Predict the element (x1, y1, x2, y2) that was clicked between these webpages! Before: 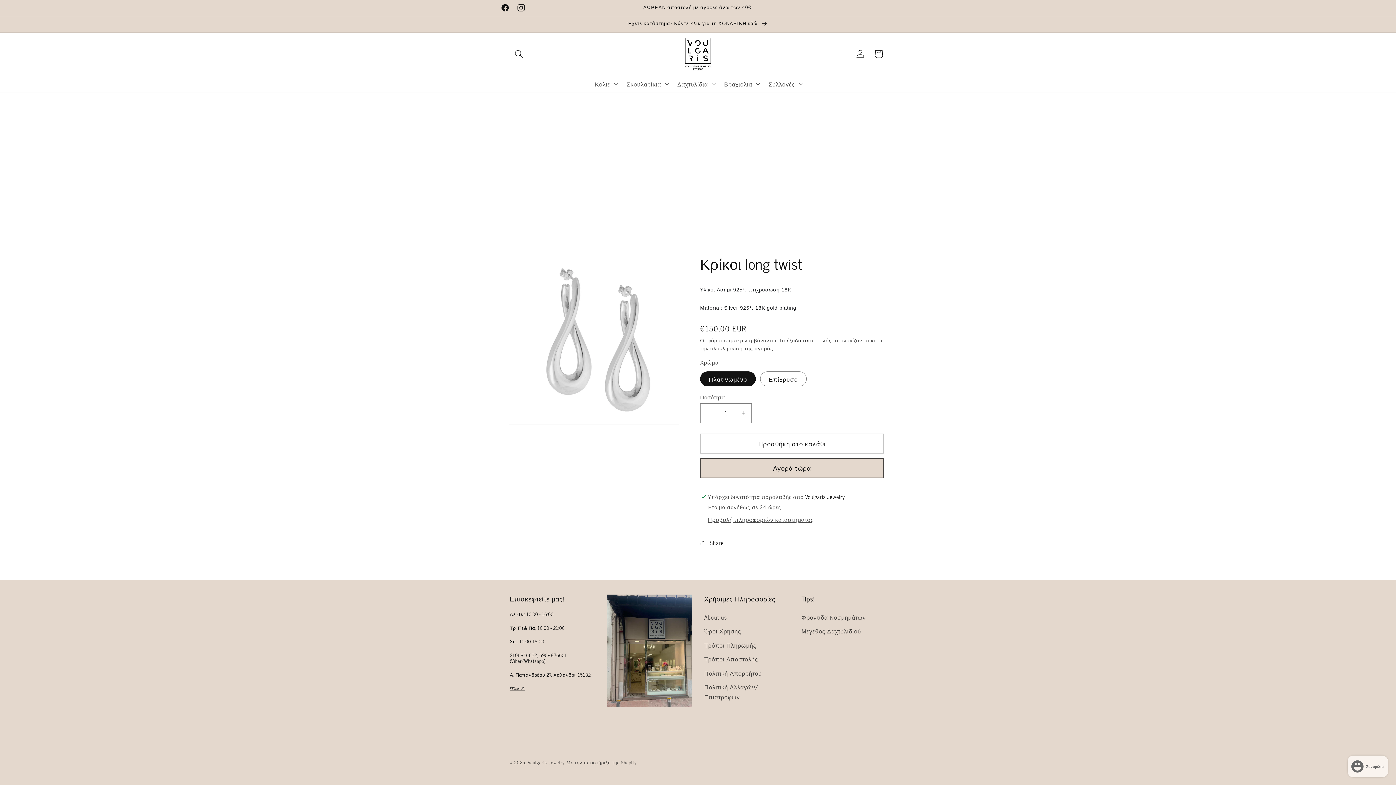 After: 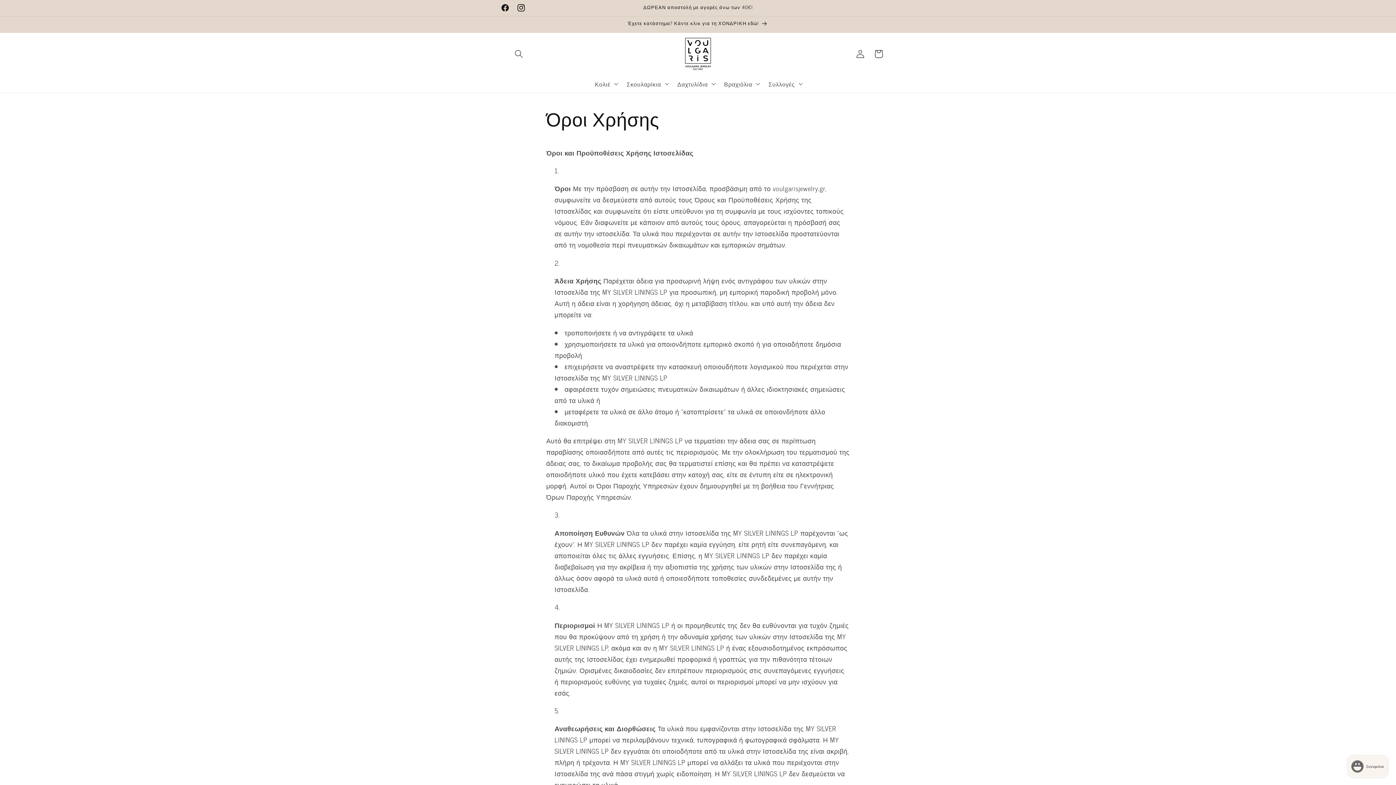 Action: bbox: (704, 624, 741, 638) label: Όροι Χρήσης